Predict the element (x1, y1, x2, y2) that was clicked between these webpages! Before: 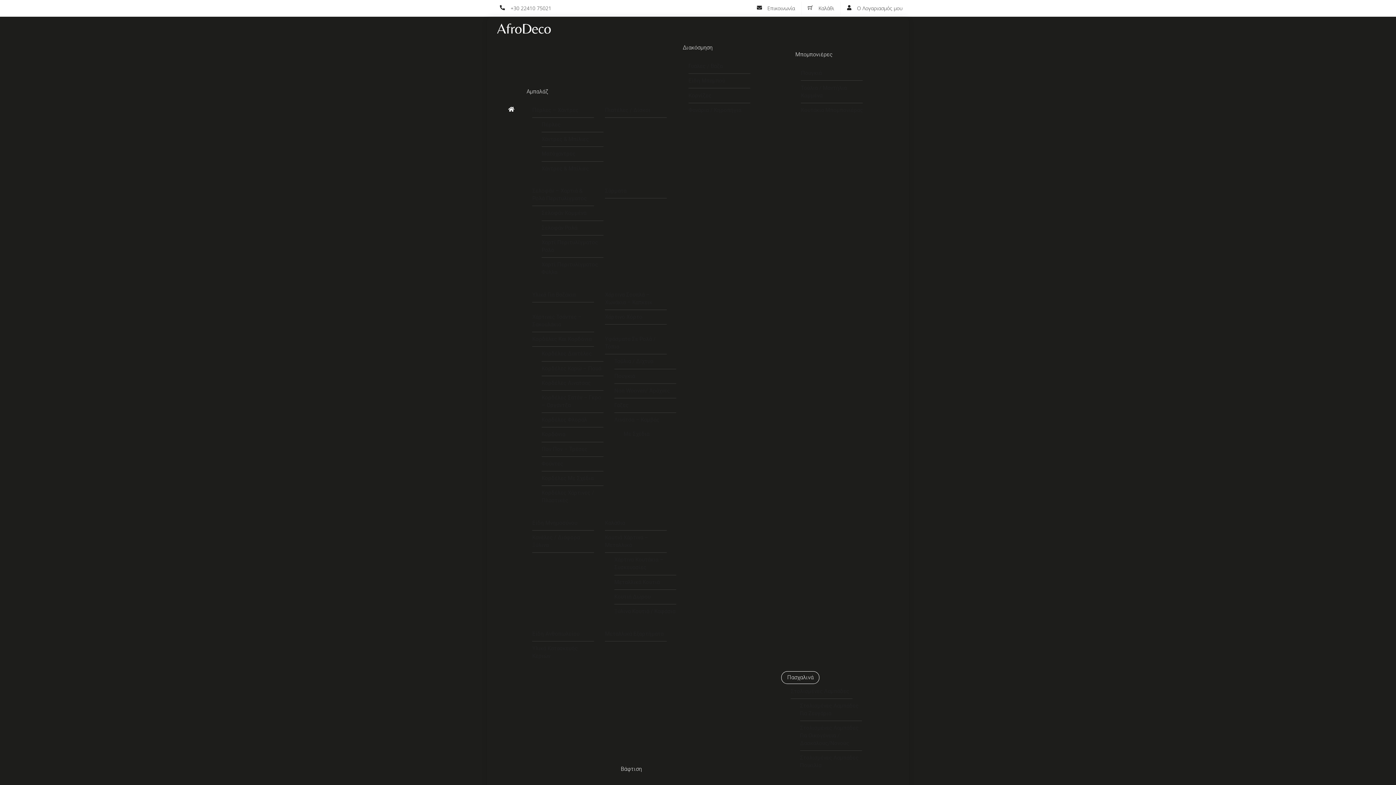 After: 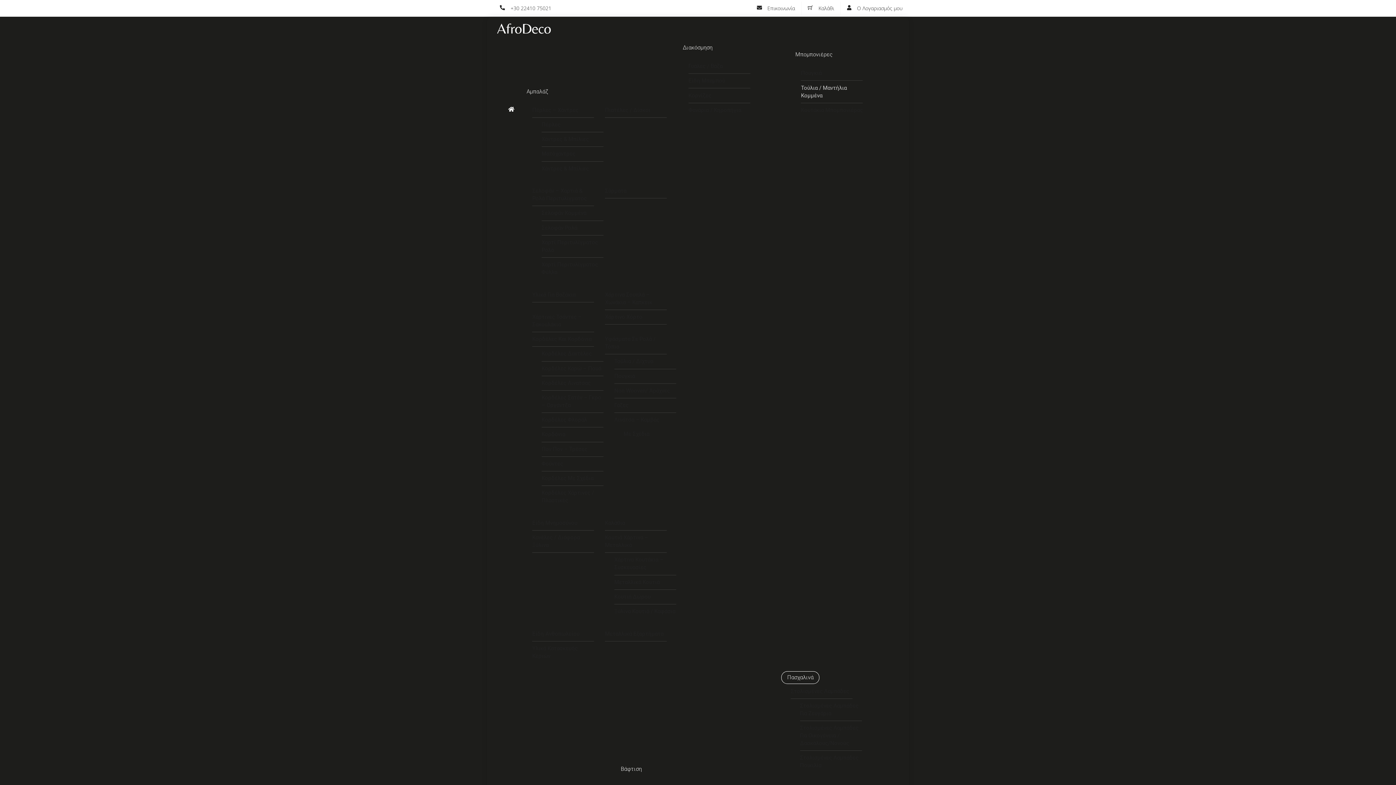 Action: bbox: (801, 80, 863, 103) label: Τούλια / Μαντήλια Κομμένα